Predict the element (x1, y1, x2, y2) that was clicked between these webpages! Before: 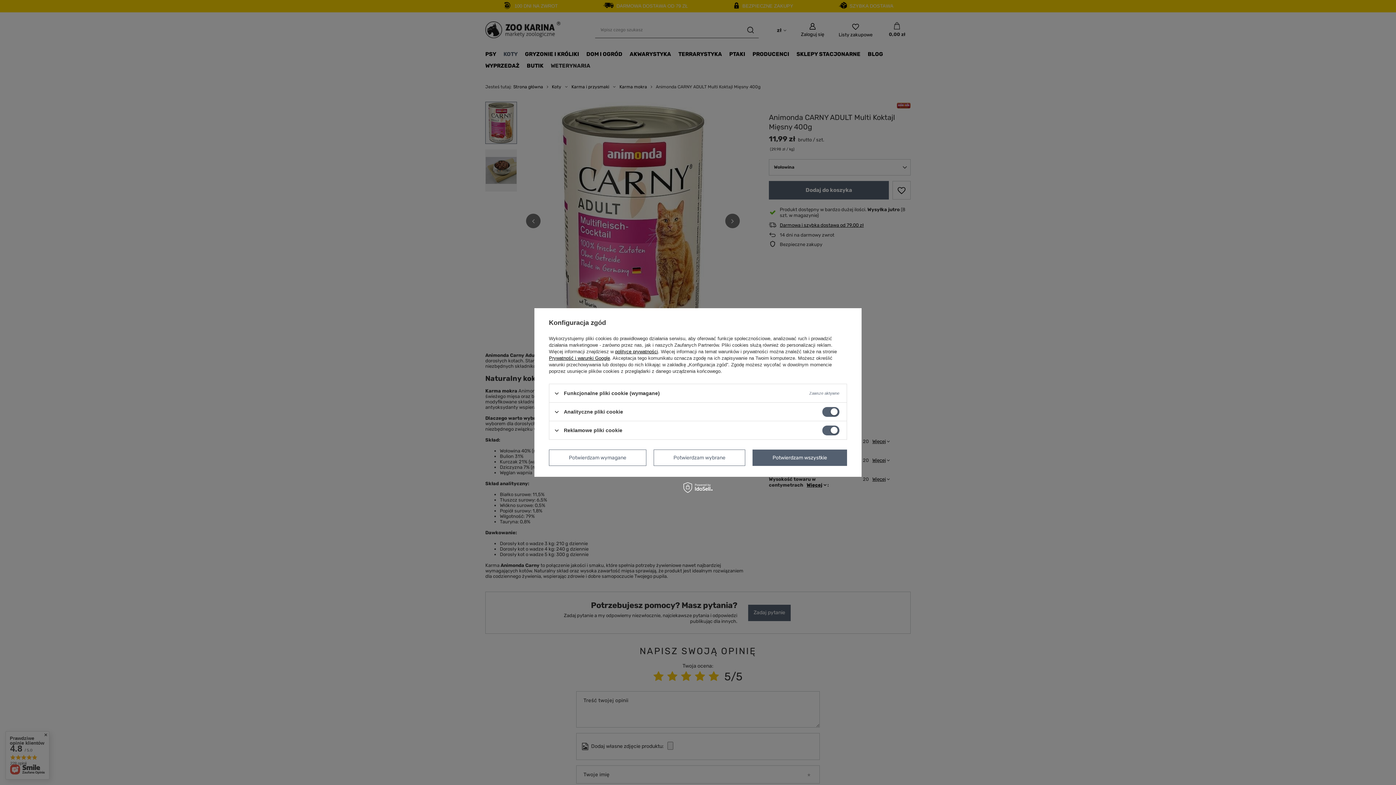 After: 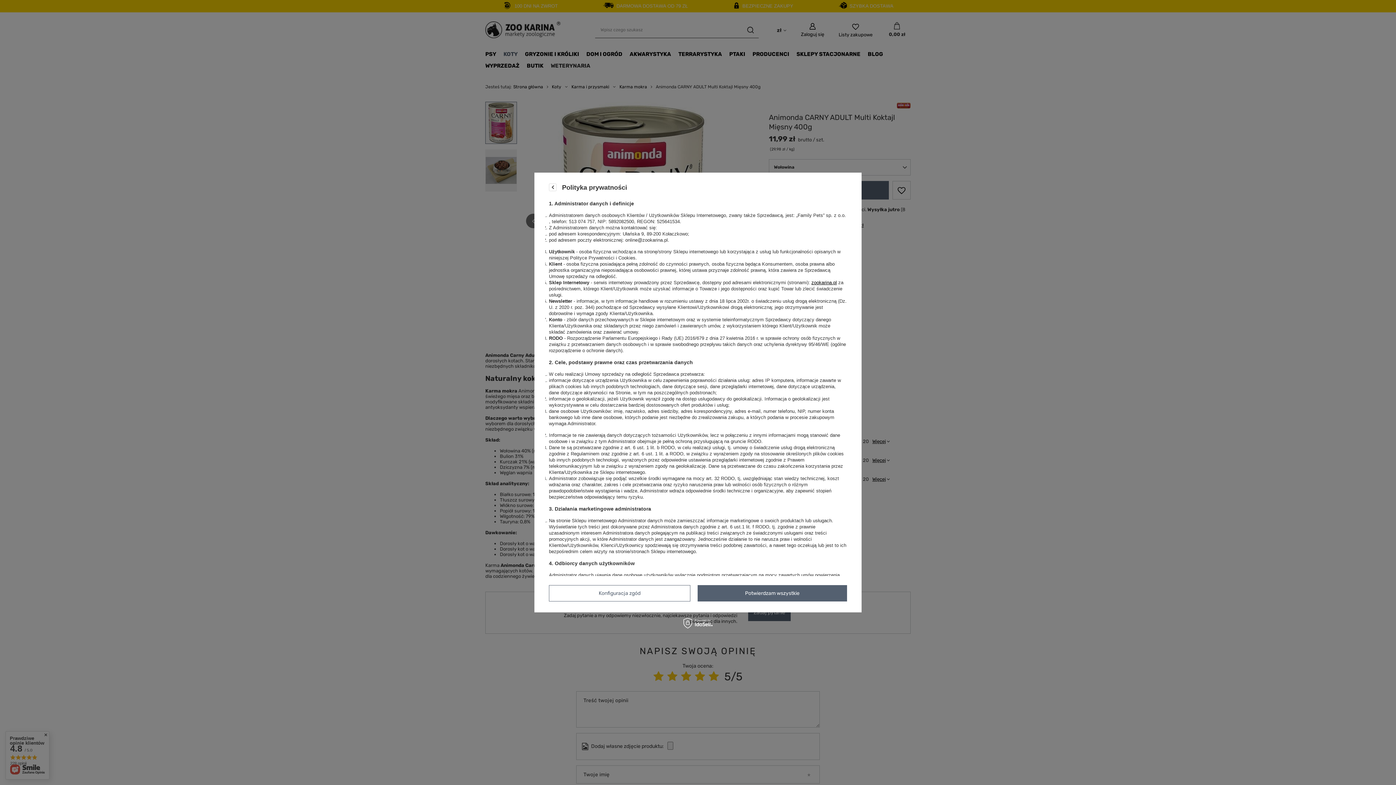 Action: bbox: (615, 349, 658, 354) label: polityce prywatności